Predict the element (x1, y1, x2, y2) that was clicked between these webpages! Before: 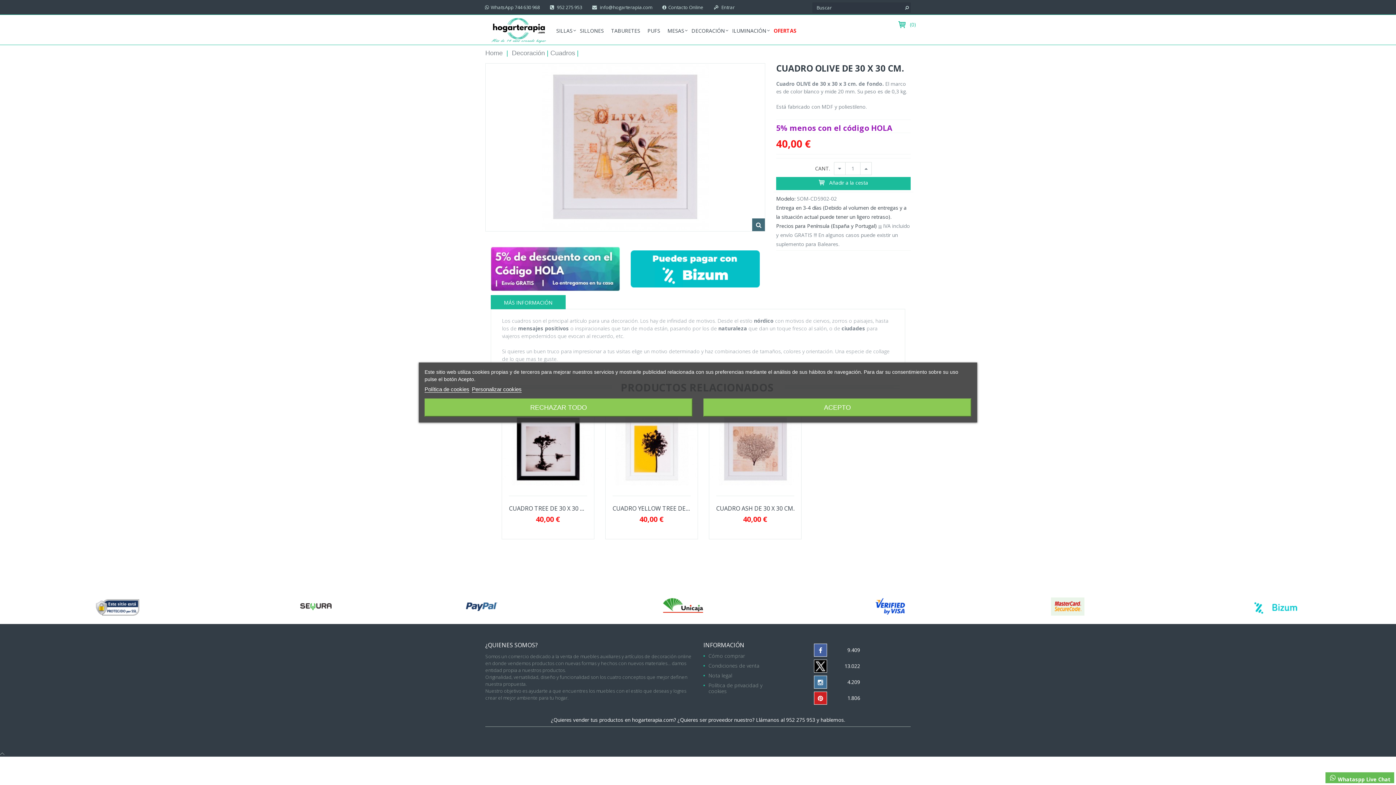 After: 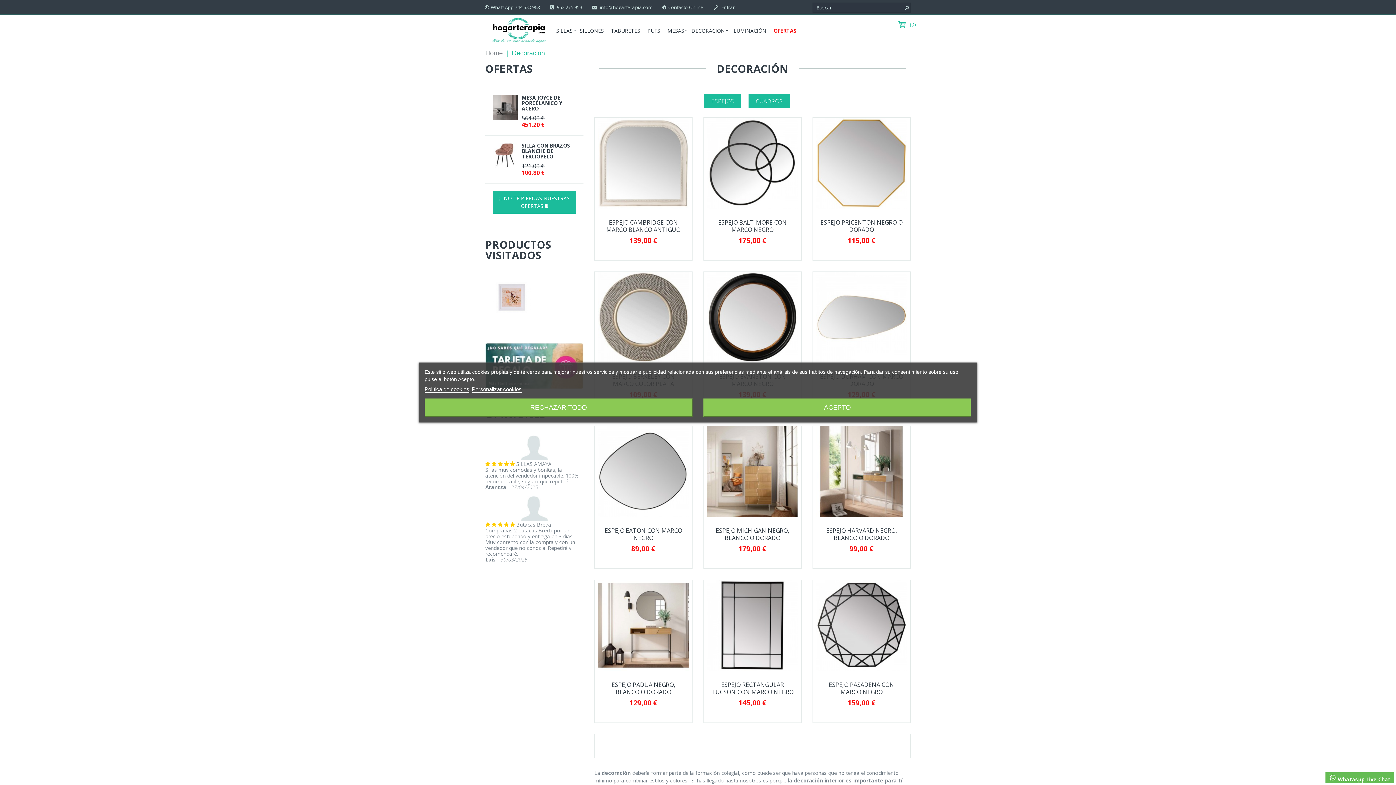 Action: bbox: (688, 16, 728, 44) label: DECORACIÓN